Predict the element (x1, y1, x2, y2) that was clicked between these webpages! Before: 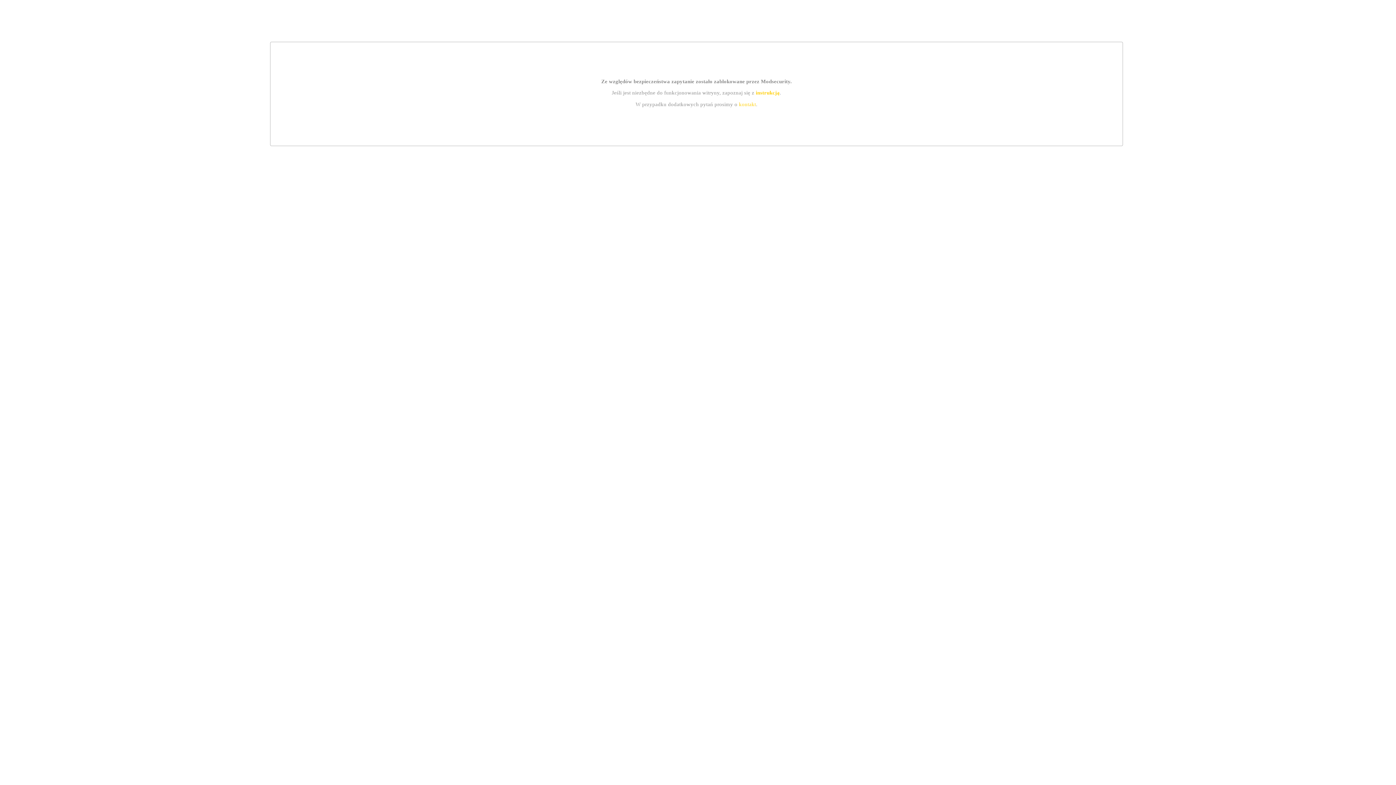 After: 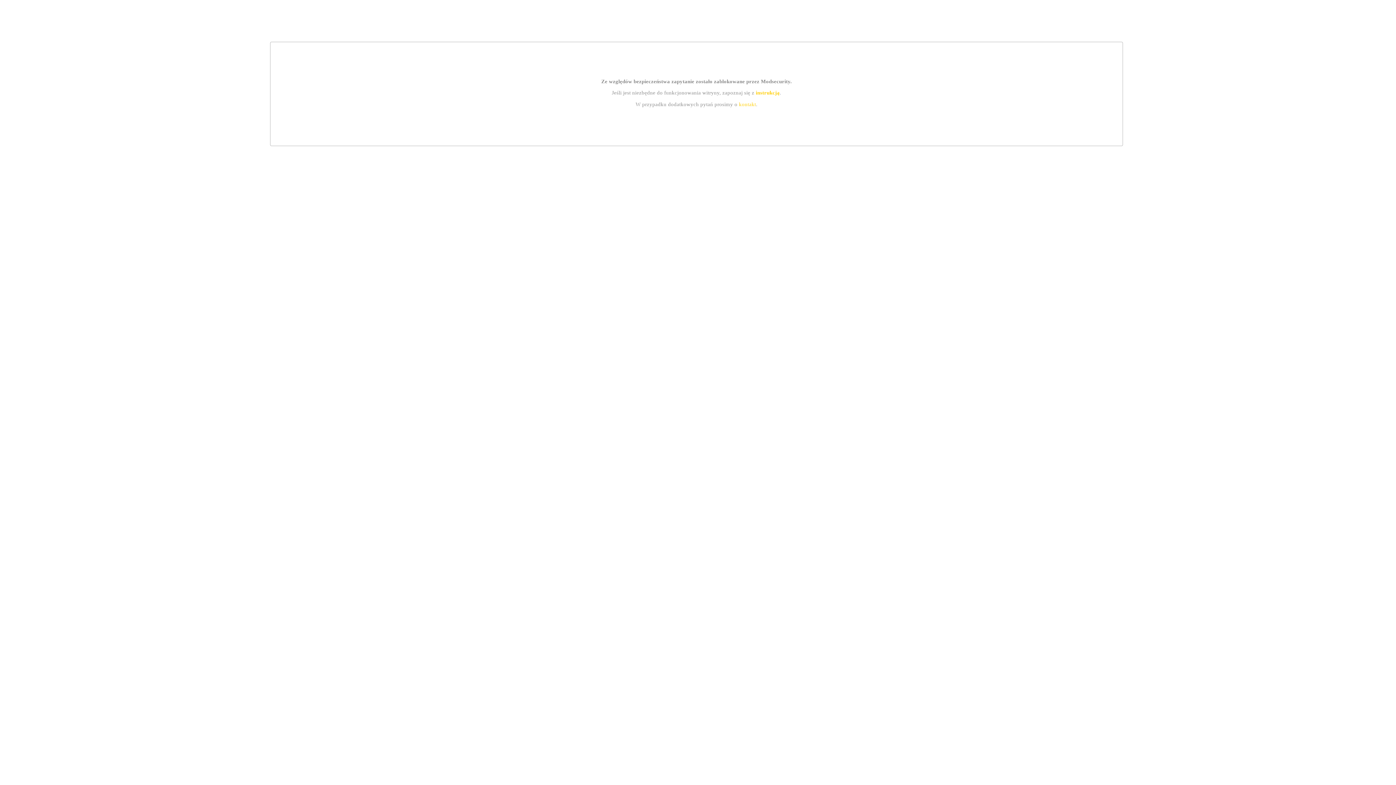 Action: label: instrukcją bbox: (755, 89, 779, 95)